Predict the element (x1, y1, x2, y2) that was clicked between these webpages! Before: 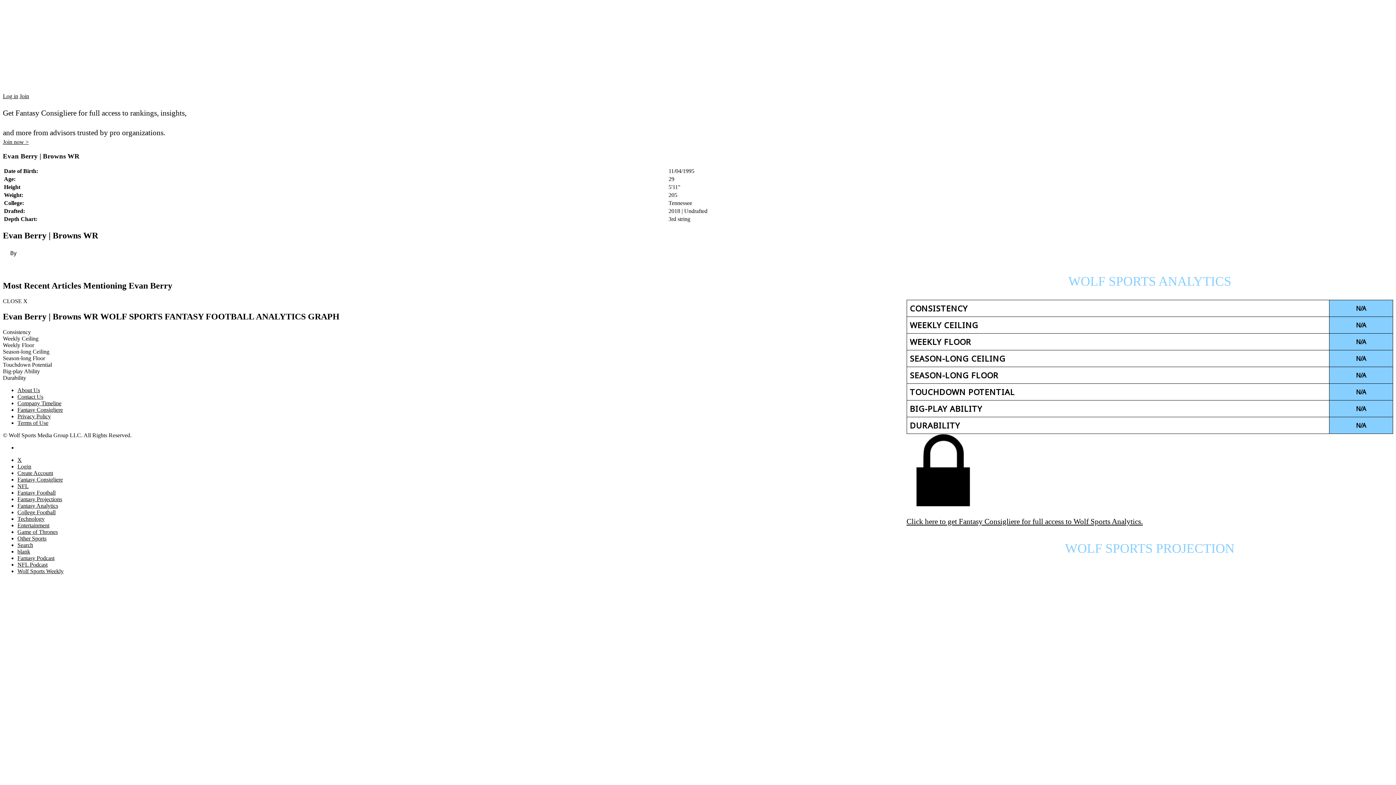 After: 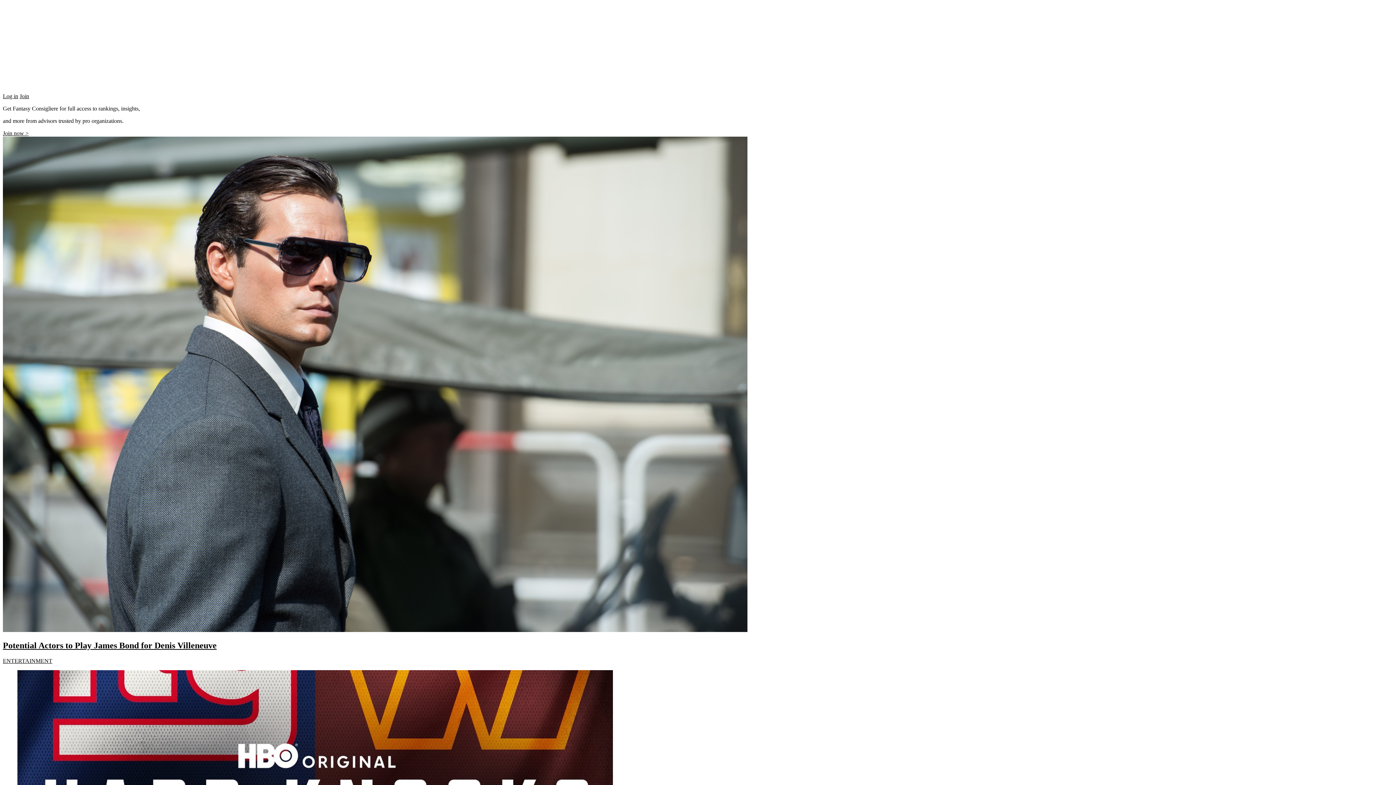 Action: bbox: (17, 522, 49, 528) label: Entertainment